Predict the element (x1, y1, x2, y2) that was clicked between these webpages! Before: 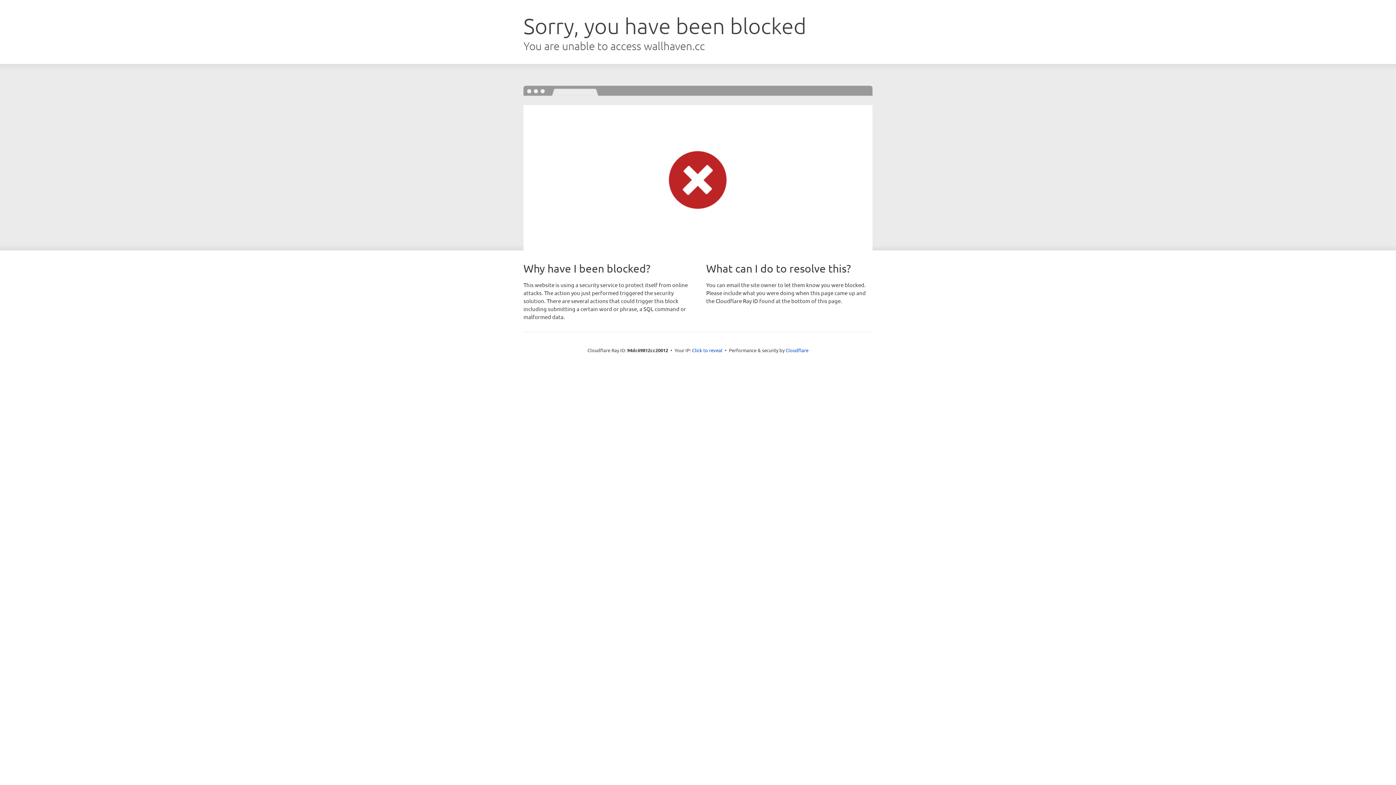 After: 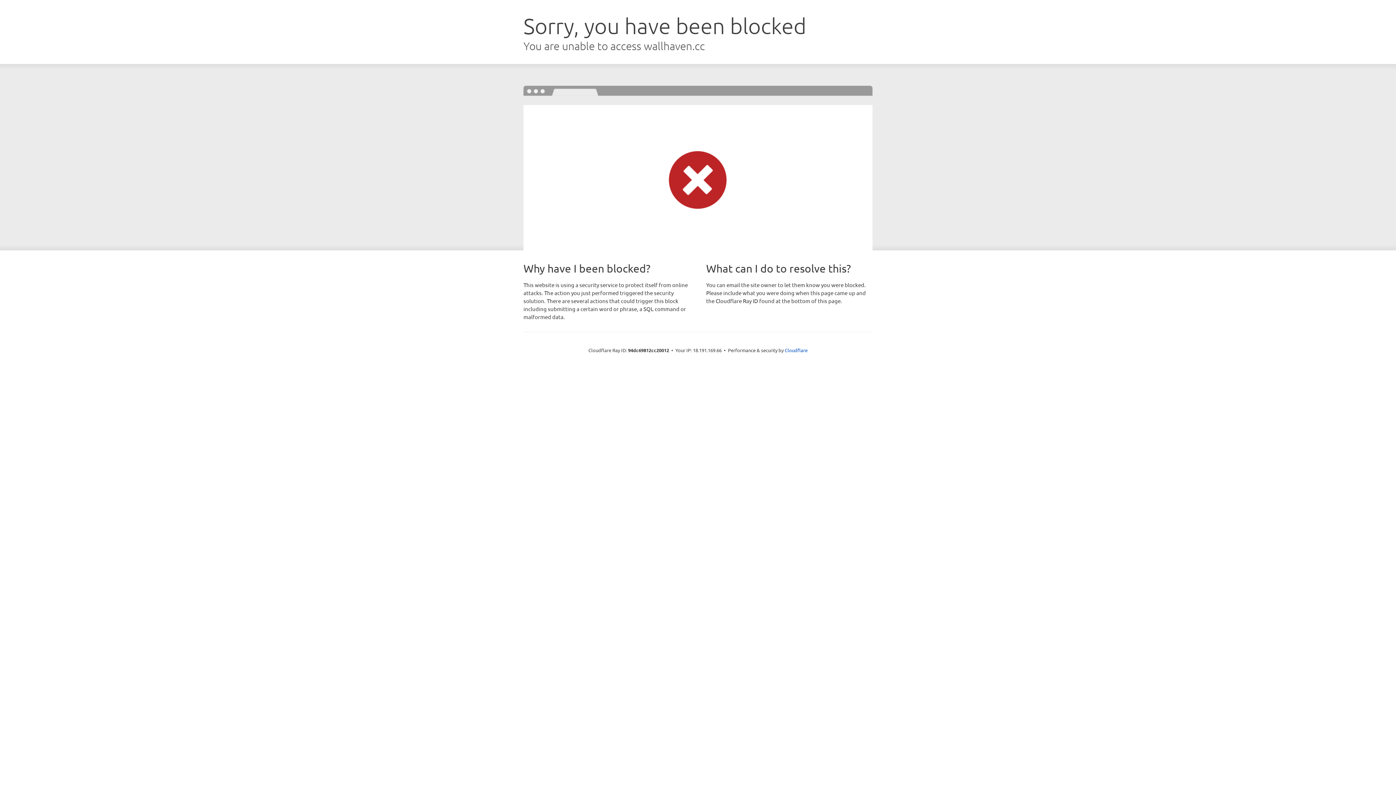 Action: label: Click to reveal bbox: (692, 346, 722, 353)